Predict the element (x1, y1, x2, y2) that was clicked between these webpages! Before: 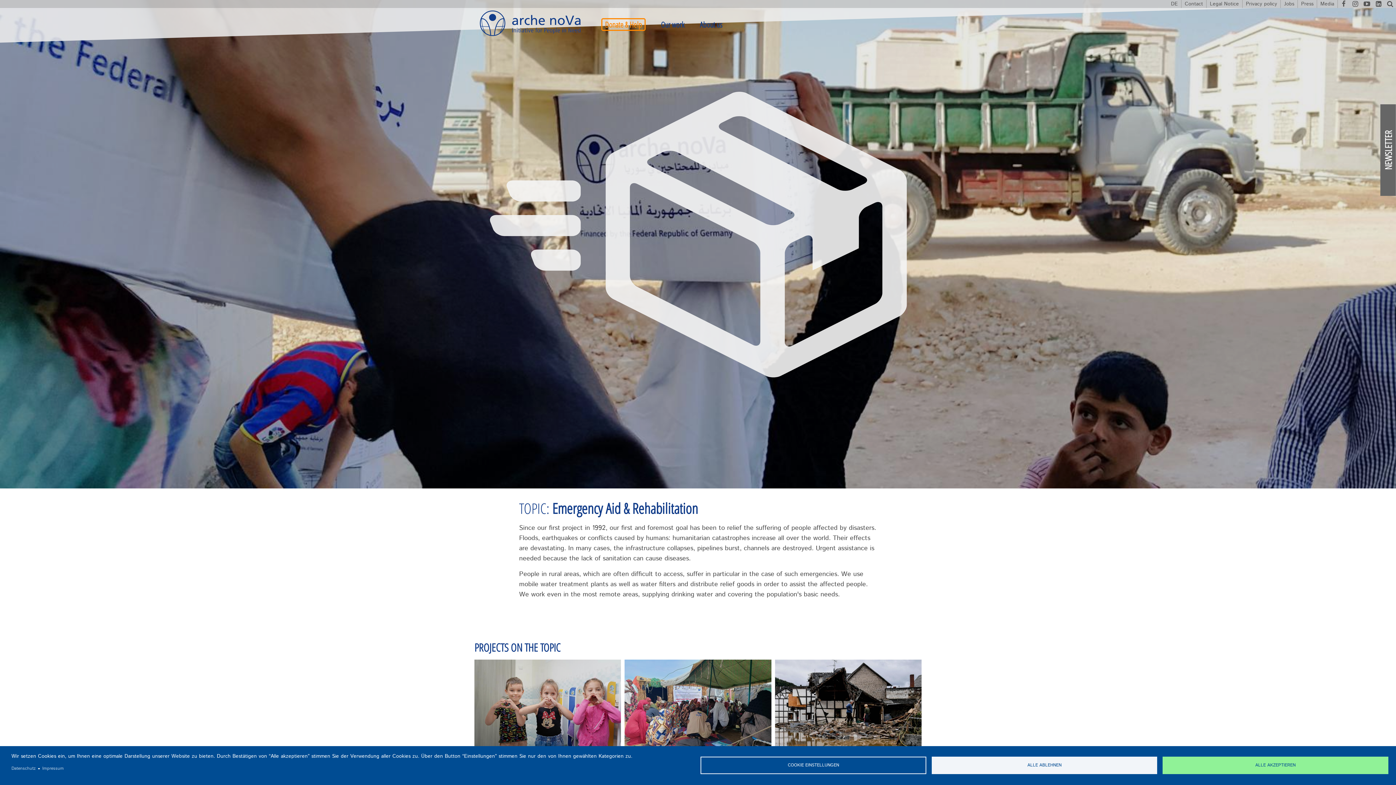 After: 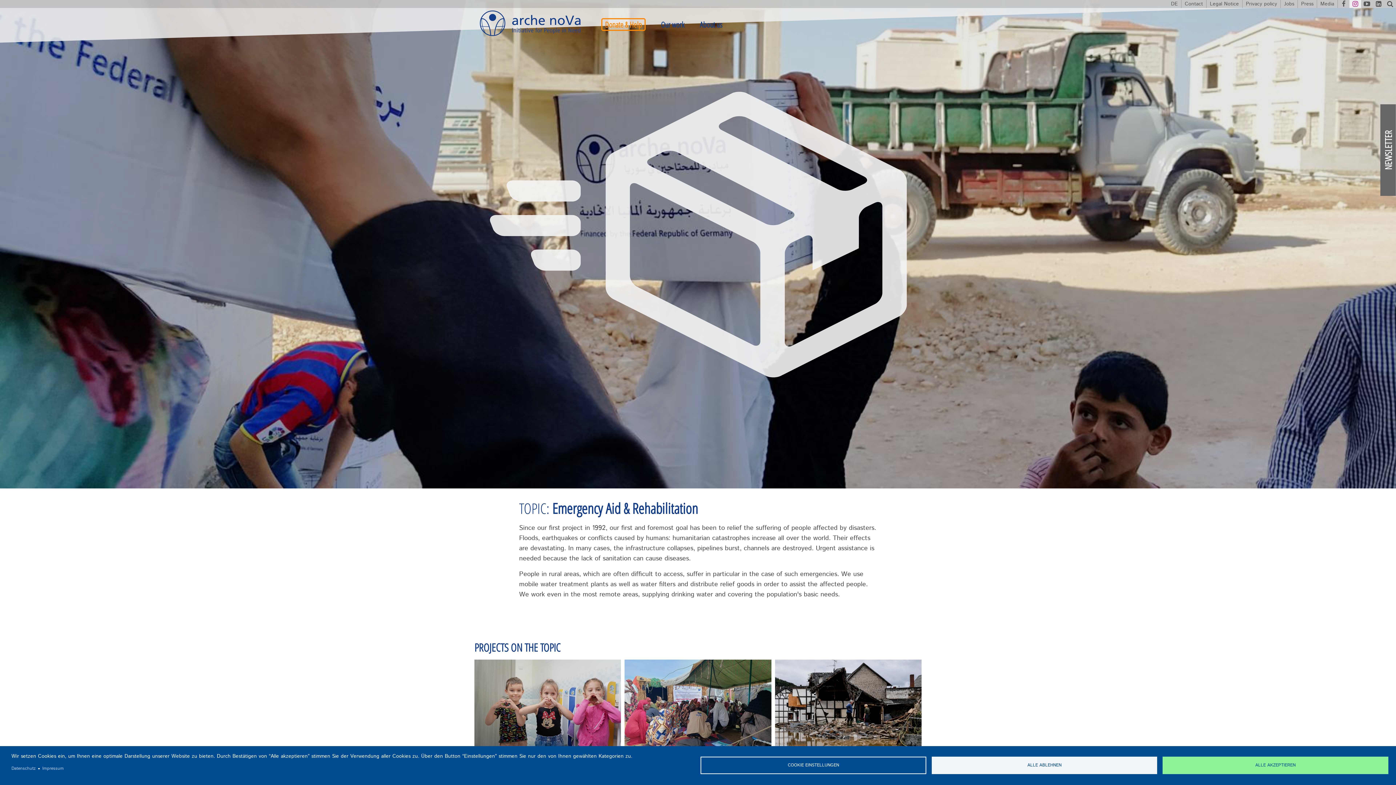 Action: bbox: (1349, 0, 1361, 8)